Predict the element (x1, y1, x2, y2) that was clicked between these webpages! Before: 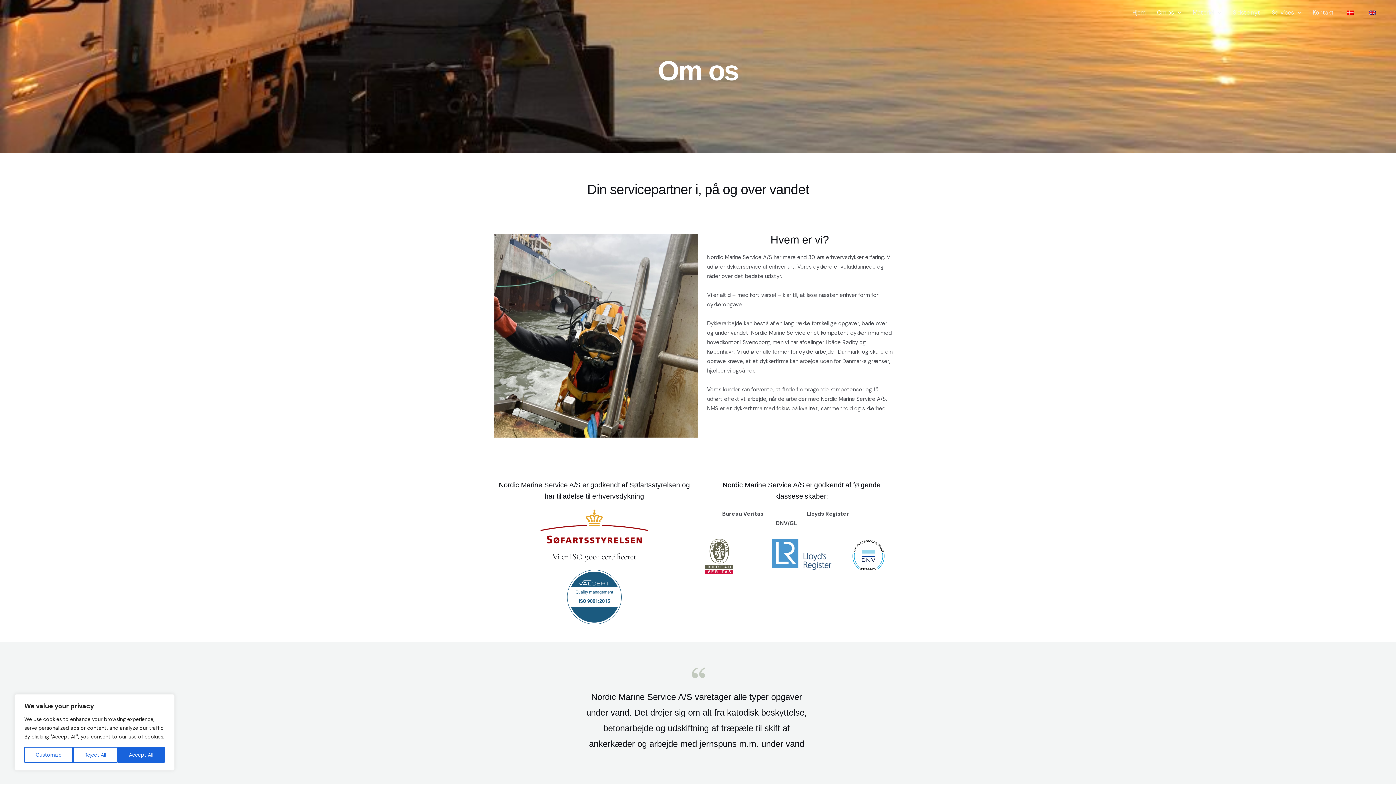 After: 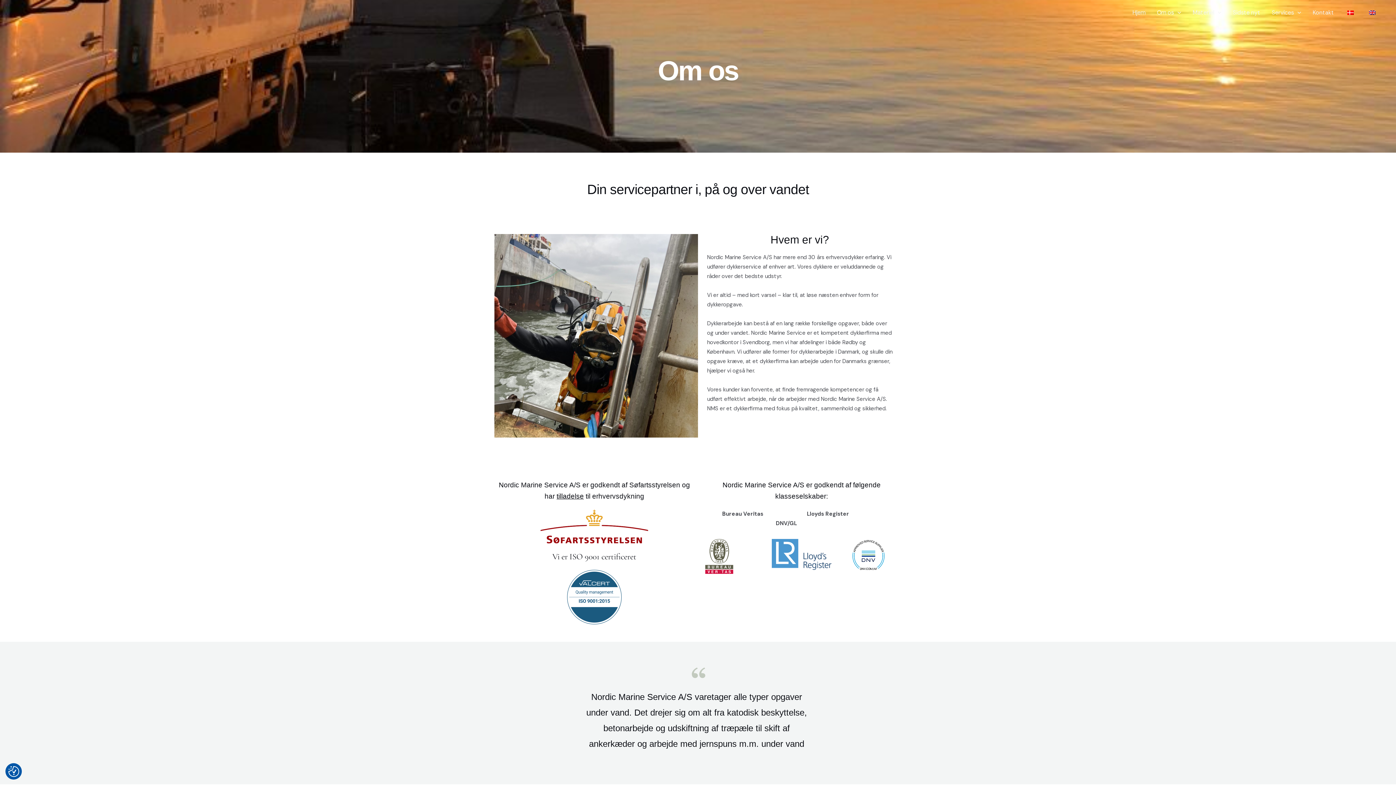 Action: label: Accept All bbox: (117, 747, 164, 763)